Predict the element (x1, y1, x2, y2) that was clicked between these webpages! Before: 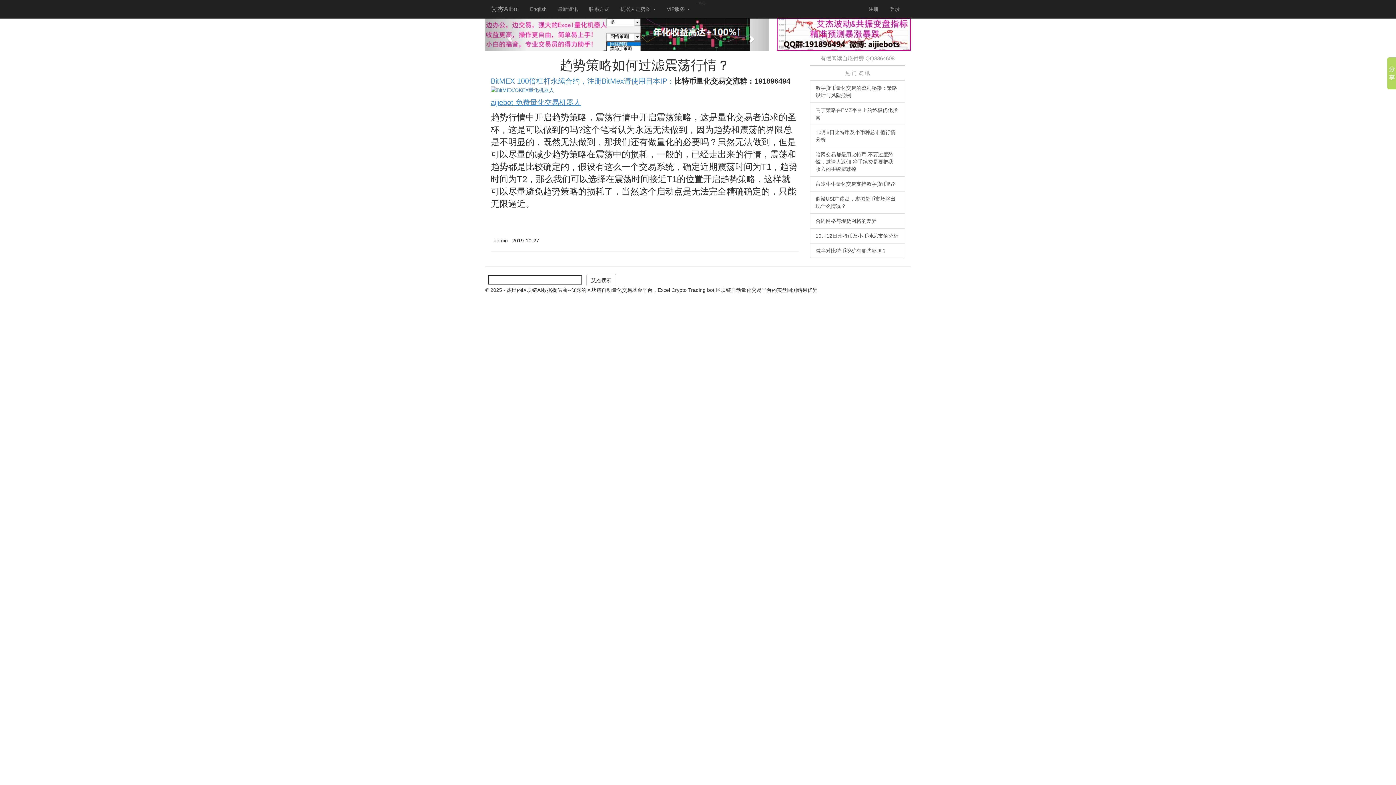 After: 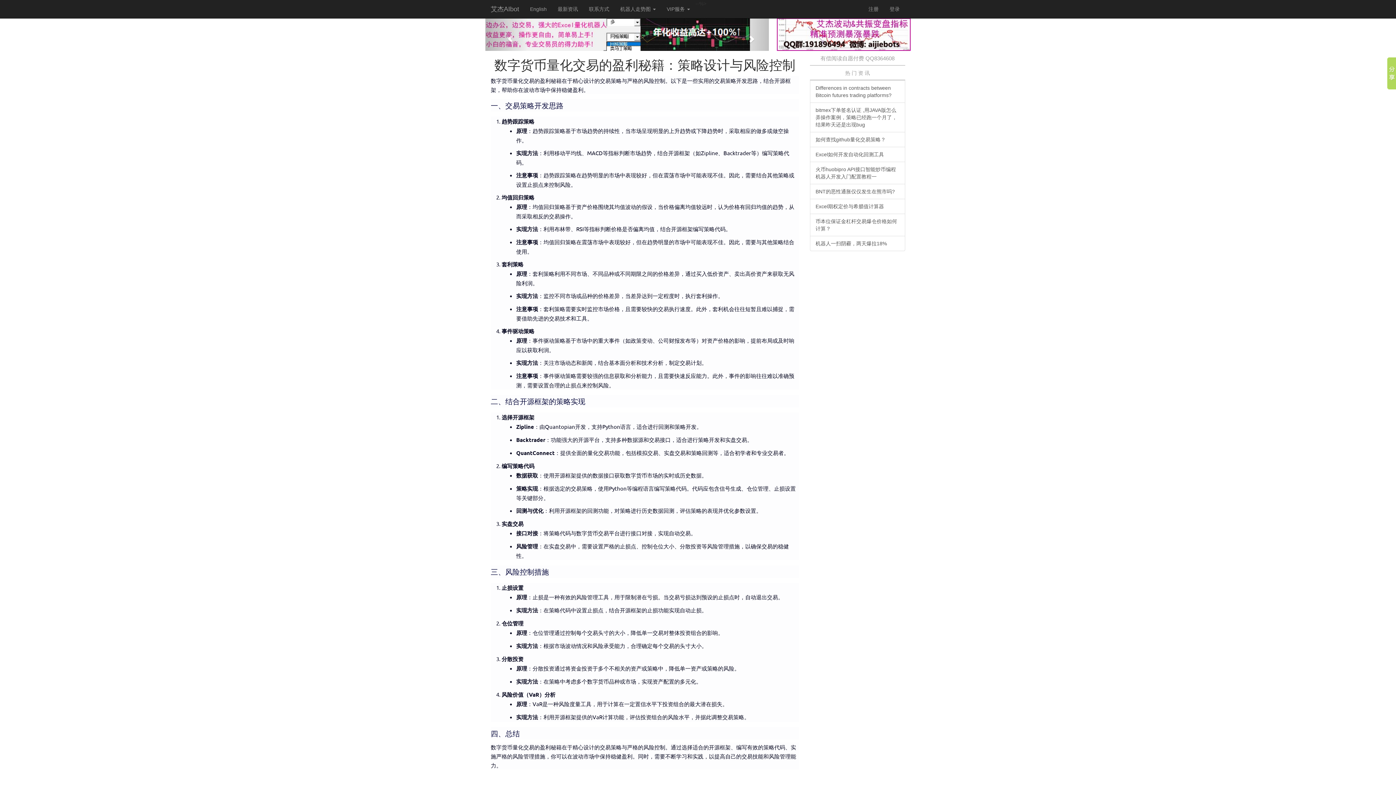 Action: bbox: (810, 80, 905, 102) label: 数字货币量化交易的盈利秘籍：策略设计与风险控制